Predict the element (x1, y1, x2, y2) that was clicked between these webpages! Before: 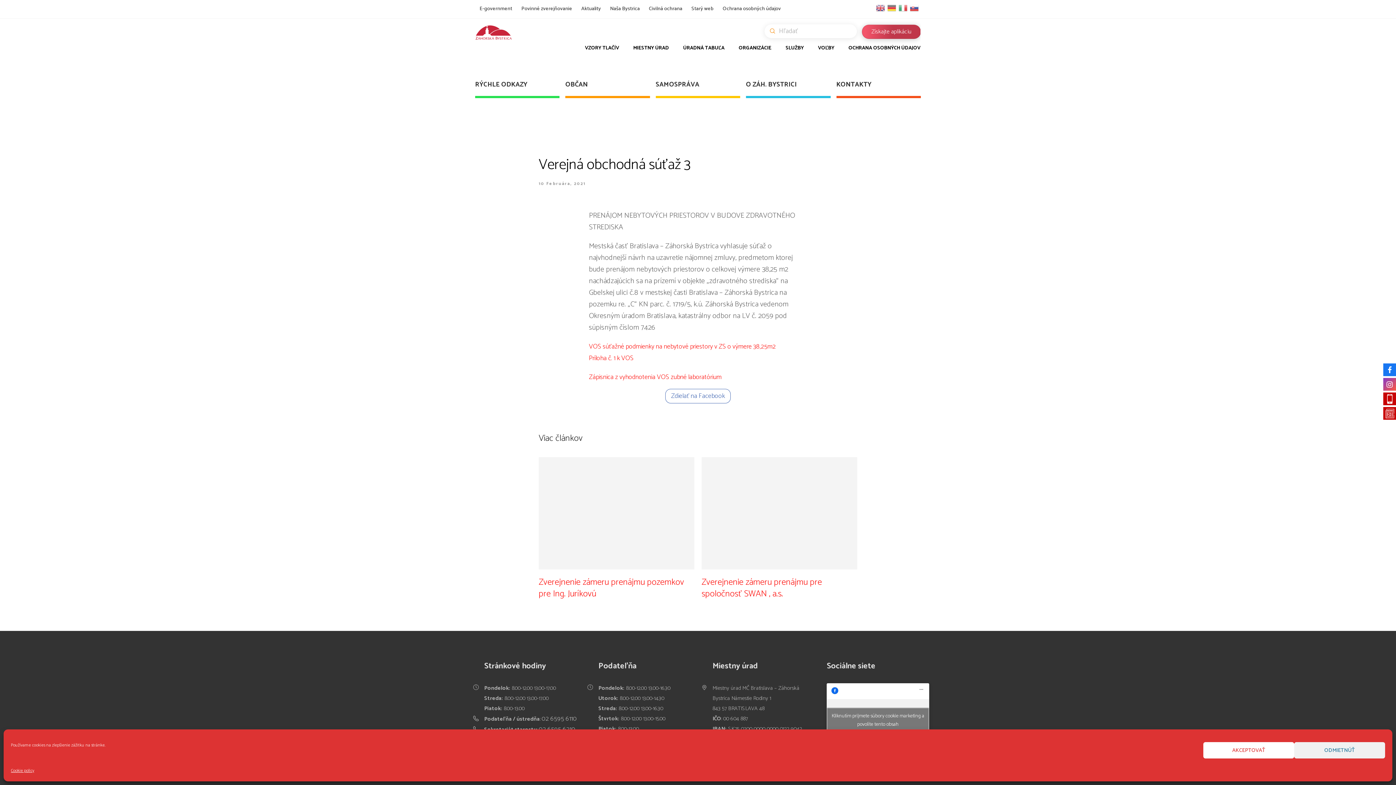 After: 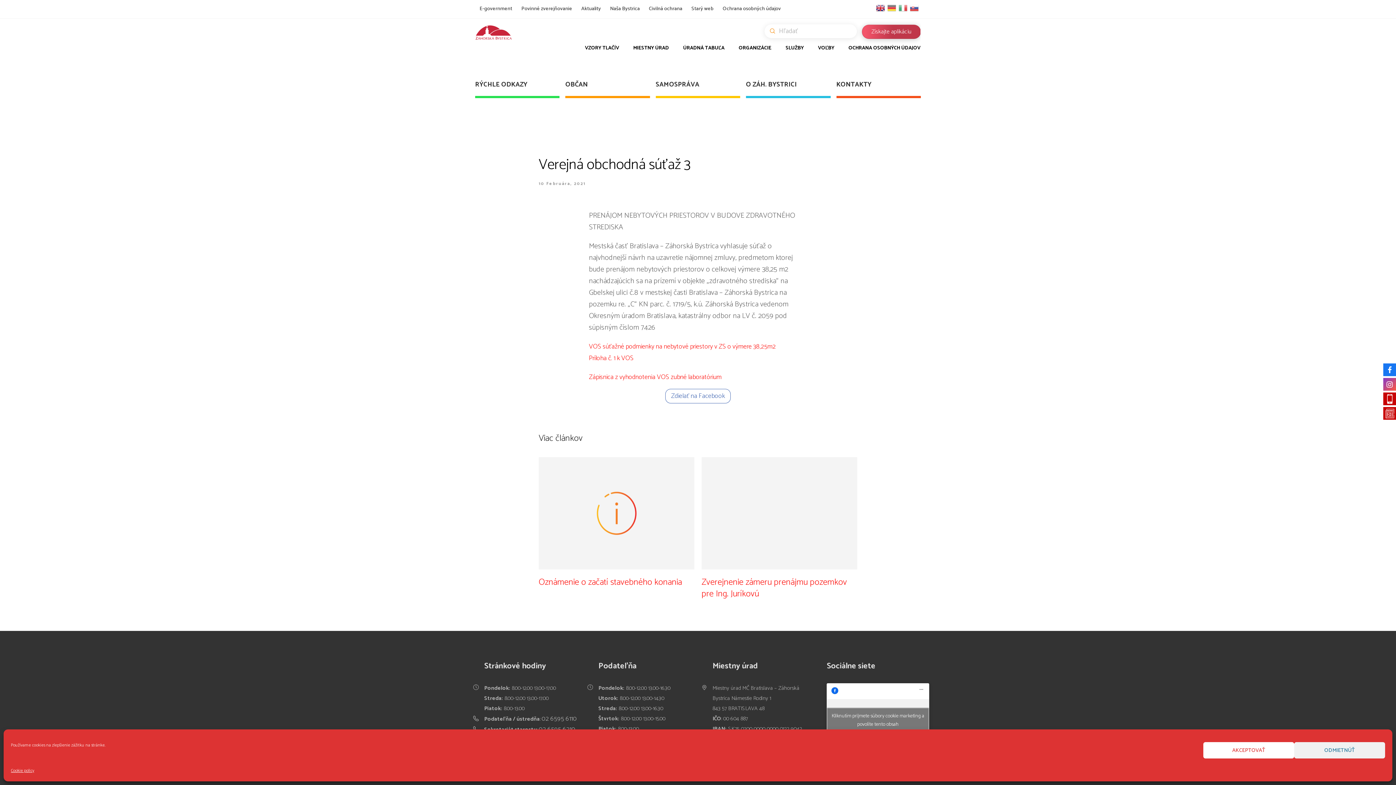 Action: bbox: (876, 4, 885, 11)